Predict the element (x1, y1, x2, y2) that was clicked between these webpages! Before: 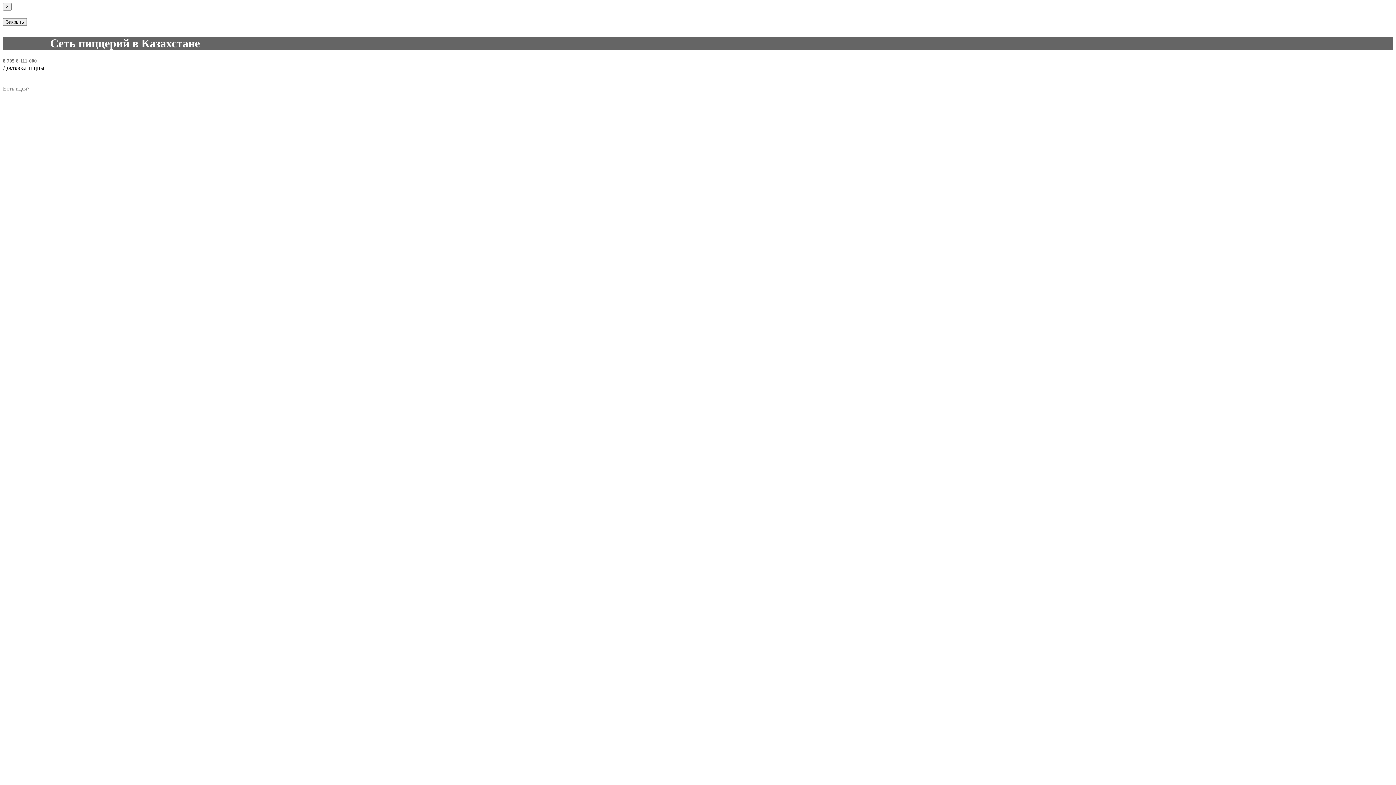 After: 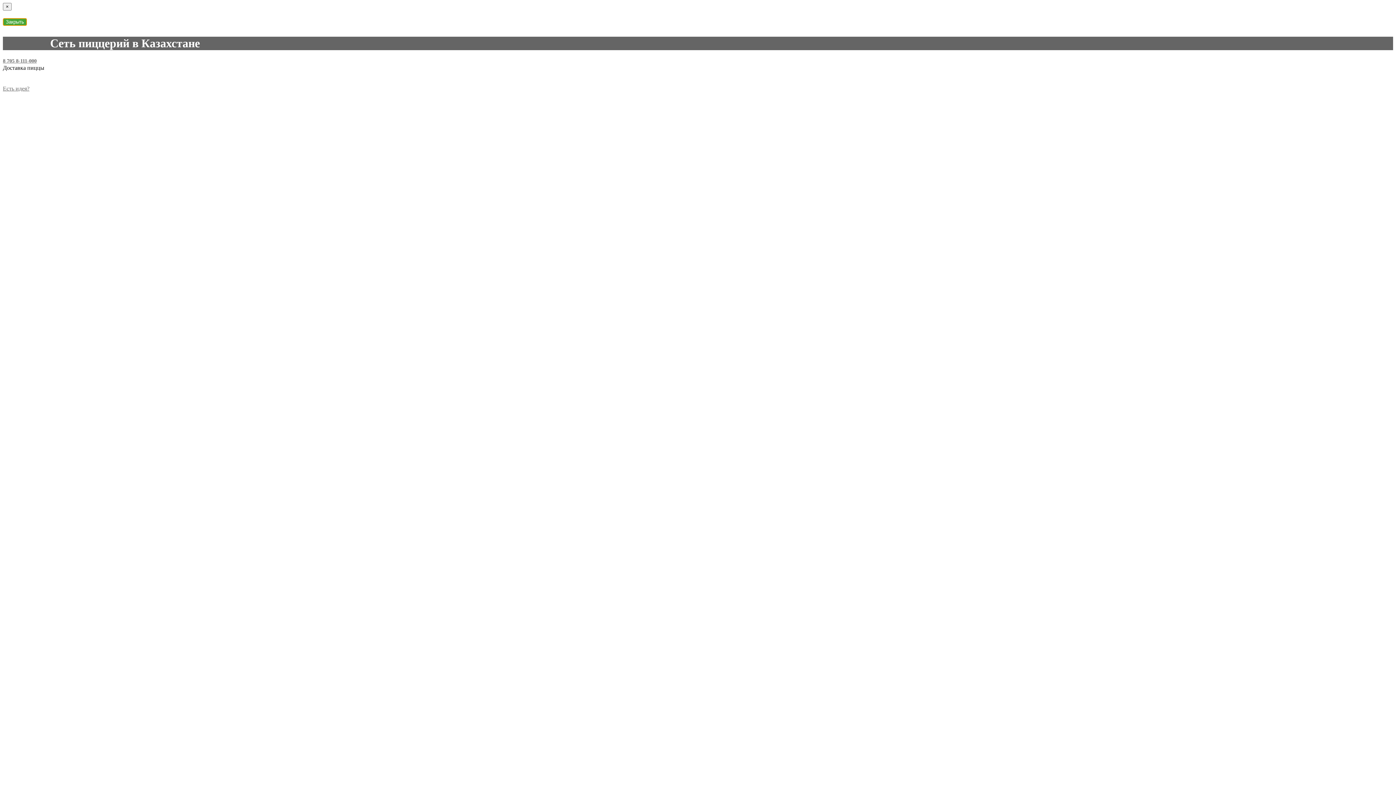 Action: bbox: (2, 18, 26, 25) label: Закрыть